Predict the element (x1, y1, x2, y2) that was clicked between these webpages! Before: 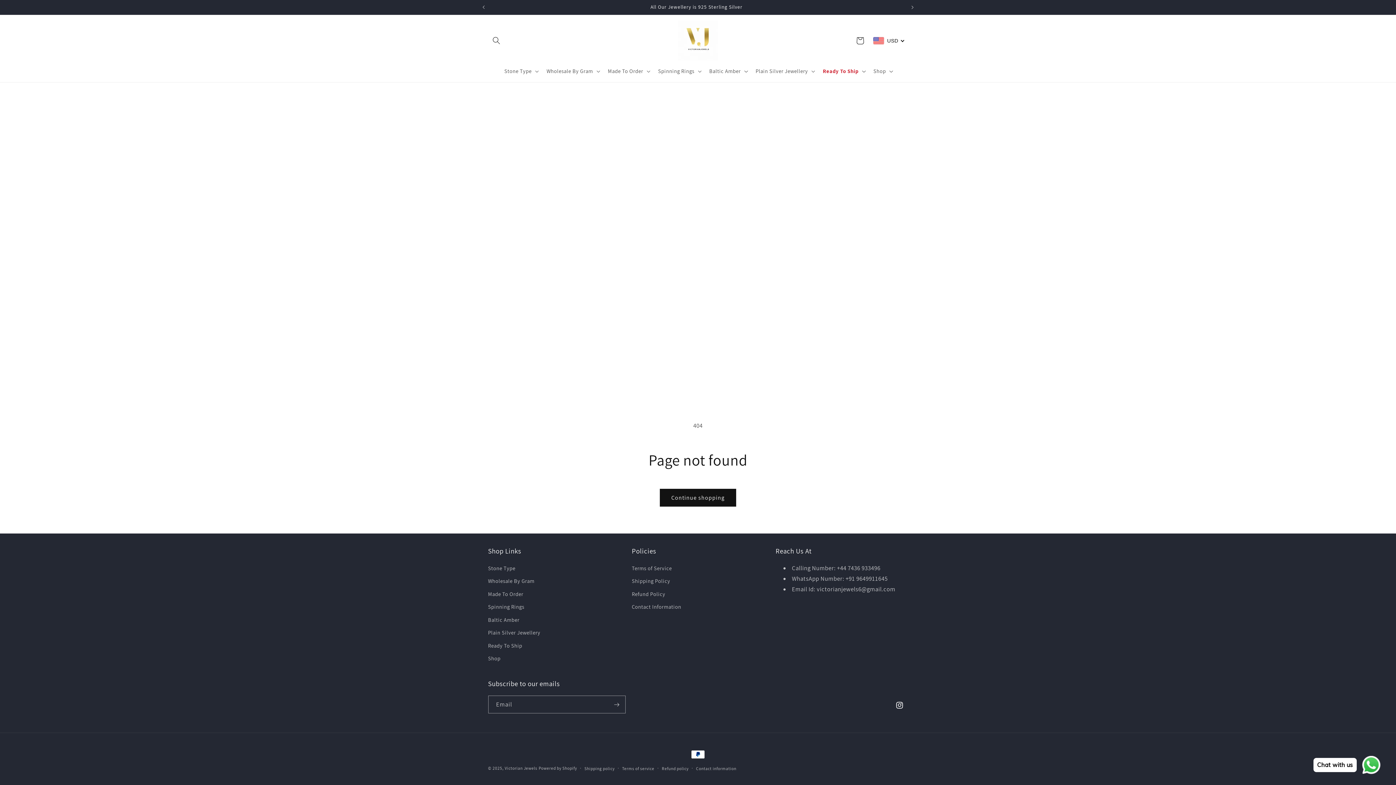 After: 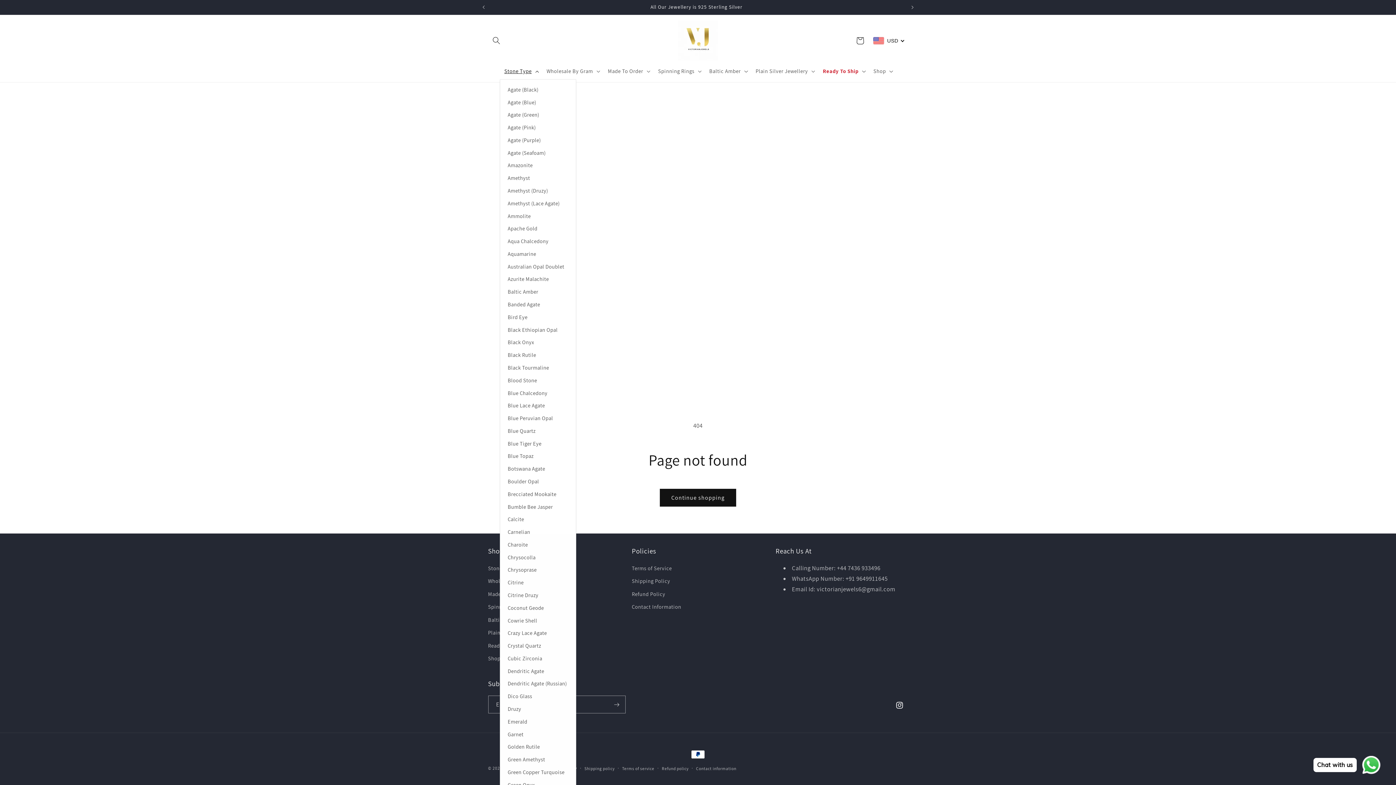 Action: bbox: (499, 63, 542, 79) label: Stone Type